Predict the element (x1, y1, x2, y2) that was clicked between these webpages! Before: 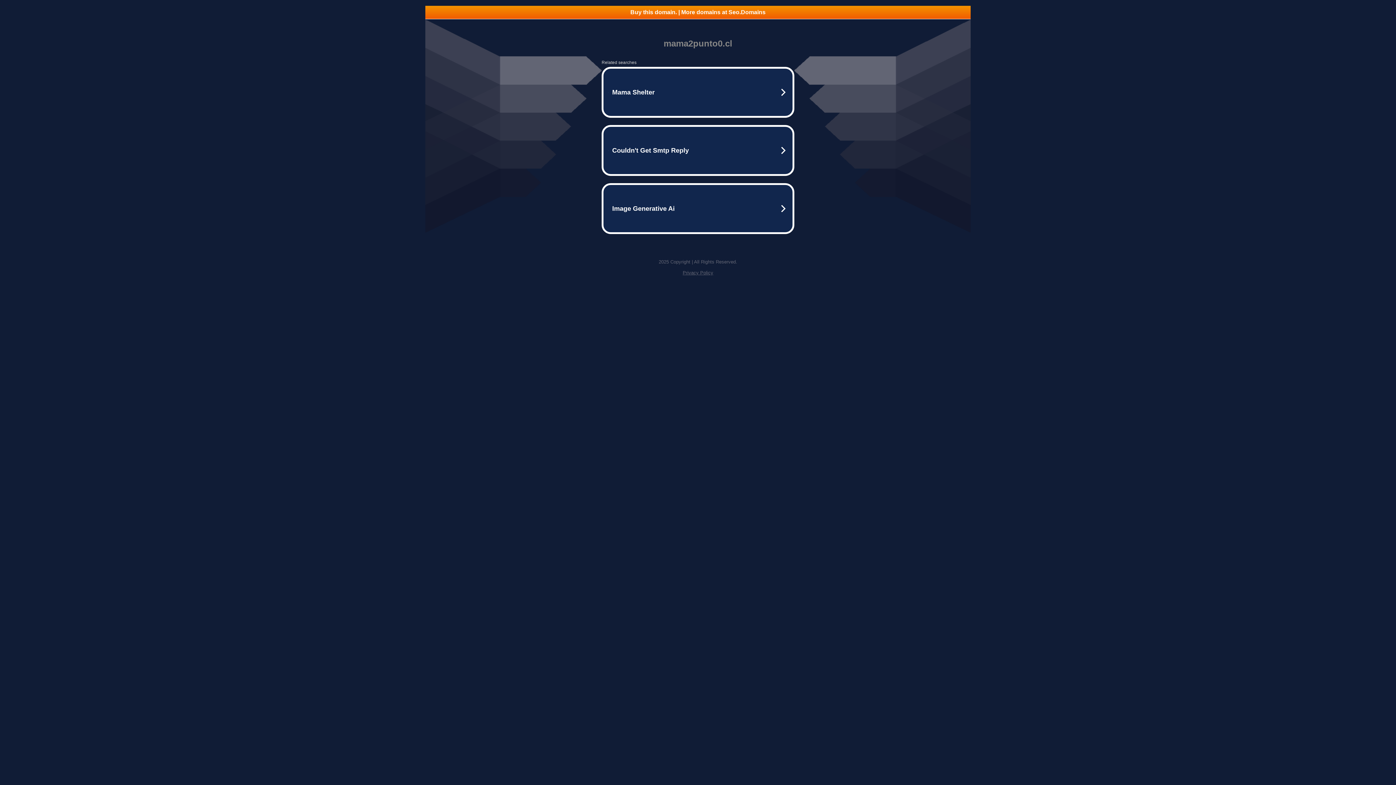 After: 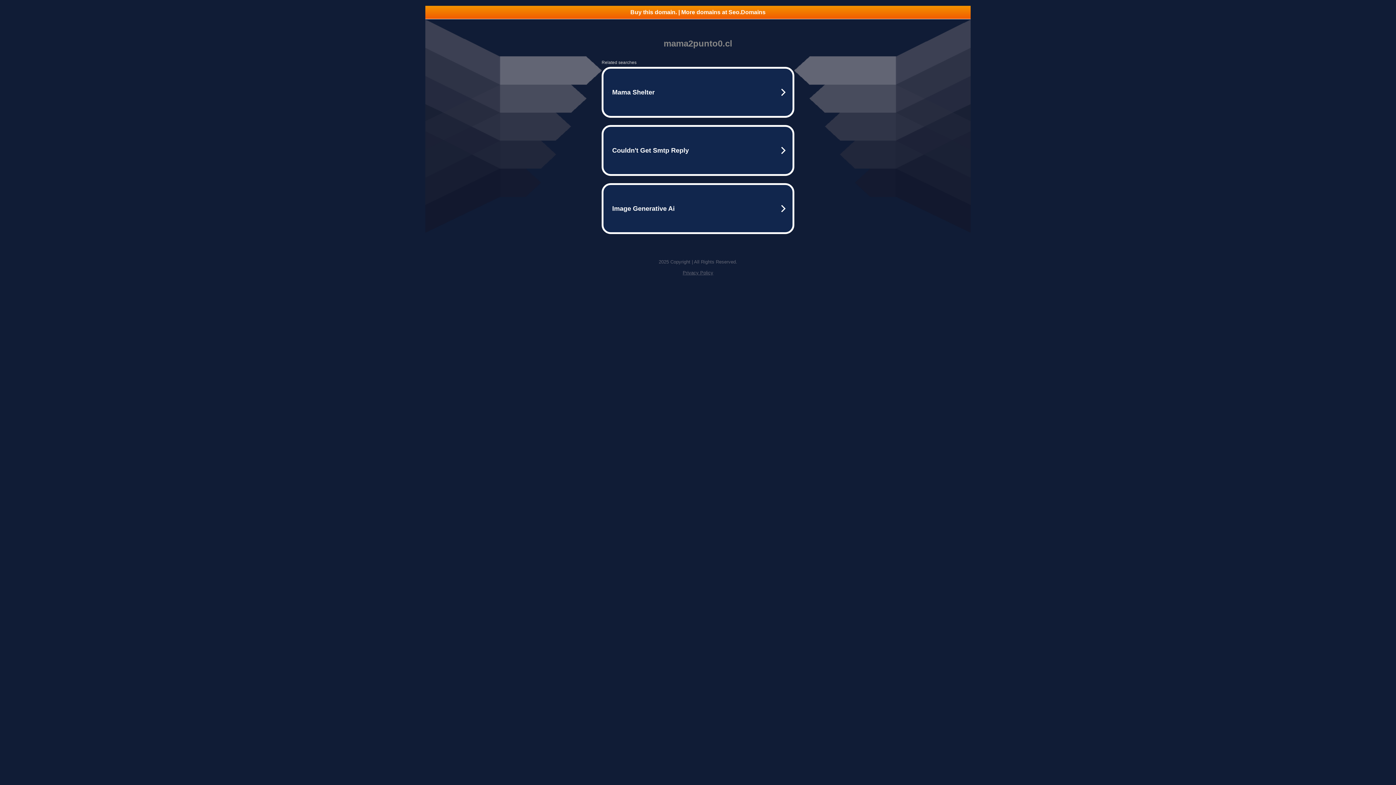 Action: bbox: (682, 270, 713, 275) label: Privacy Policy